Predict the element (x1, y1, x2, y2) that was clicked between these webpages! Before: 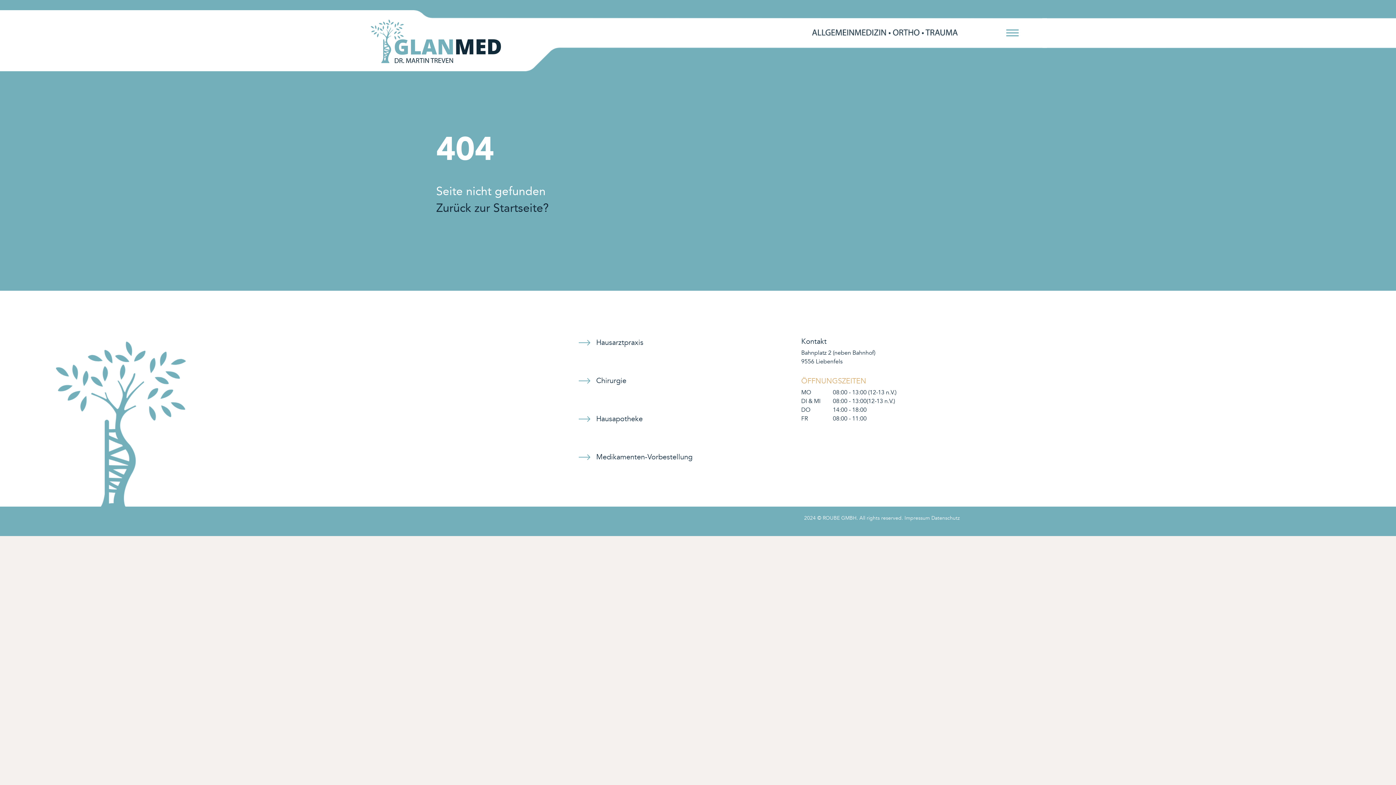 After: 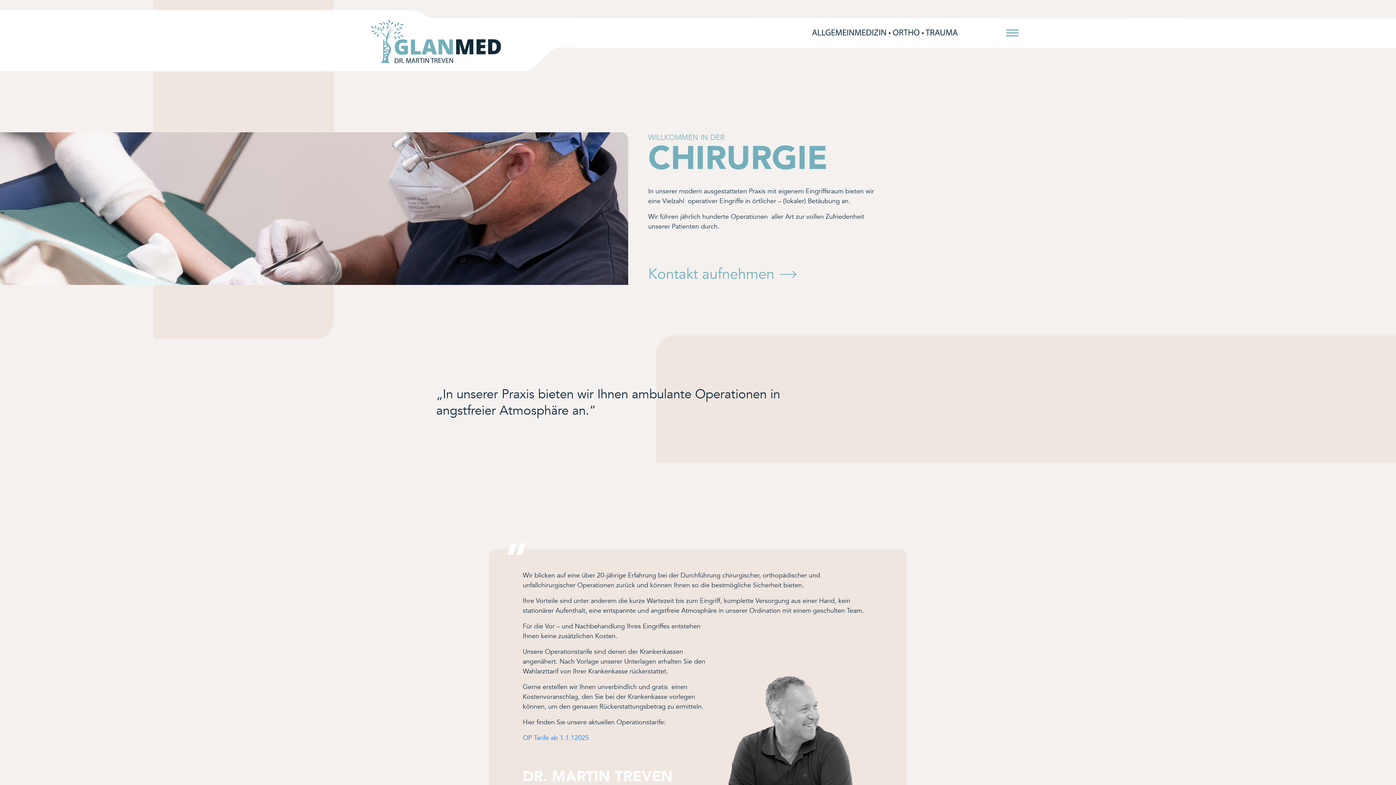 Action: bbox: (578, 375, 626, 386) label: Chirurgie